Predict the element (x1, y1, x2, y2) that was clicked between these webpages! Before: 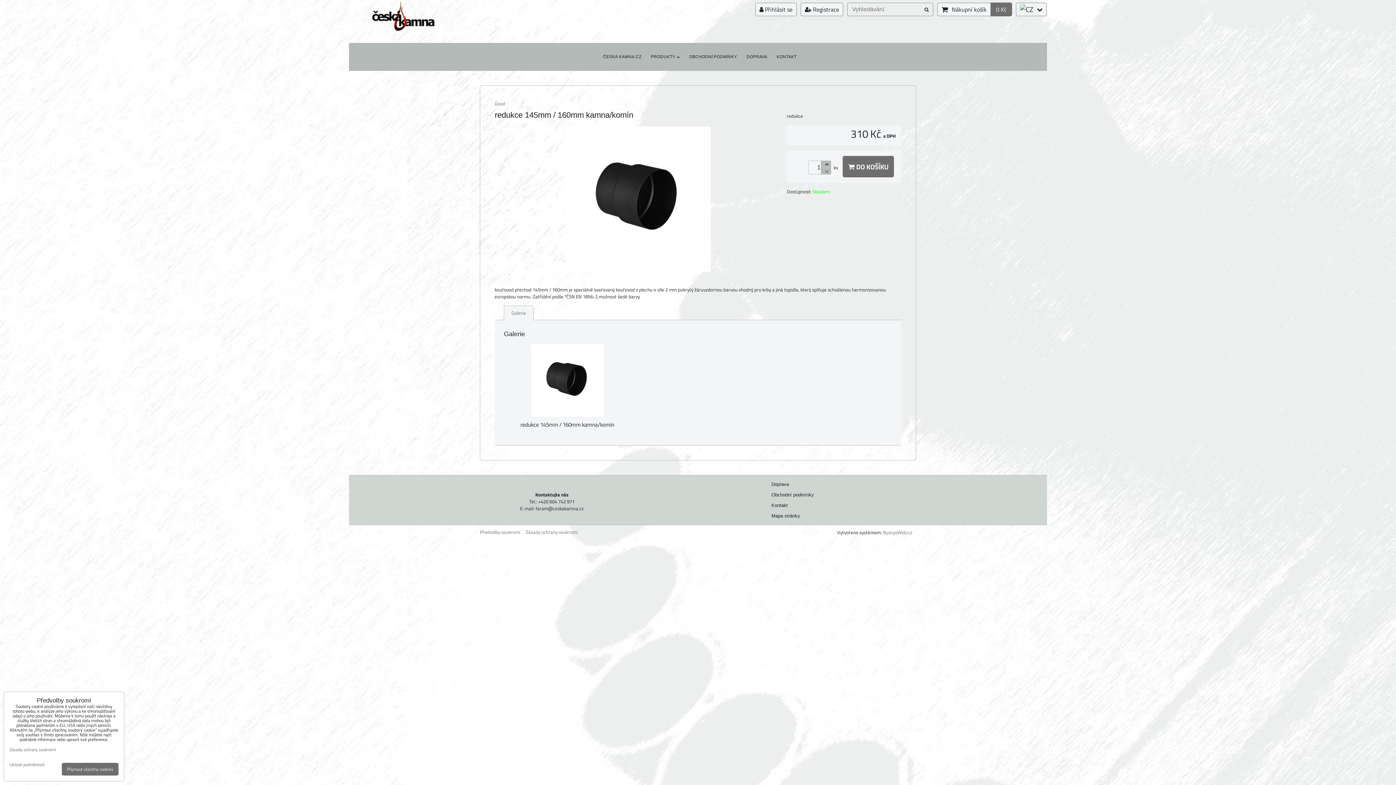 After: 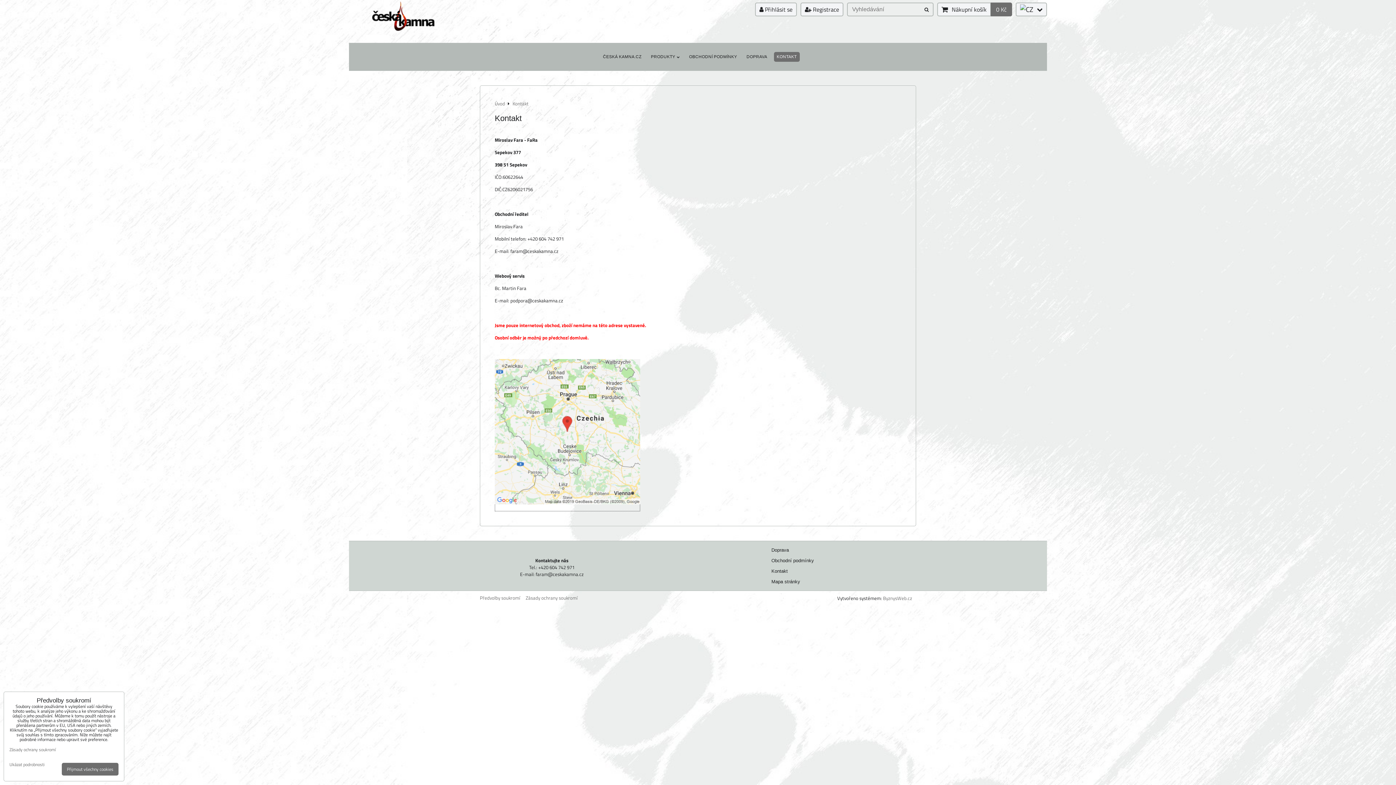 Action: label: KONTAKT bbox: (774, 52, 799, 61)